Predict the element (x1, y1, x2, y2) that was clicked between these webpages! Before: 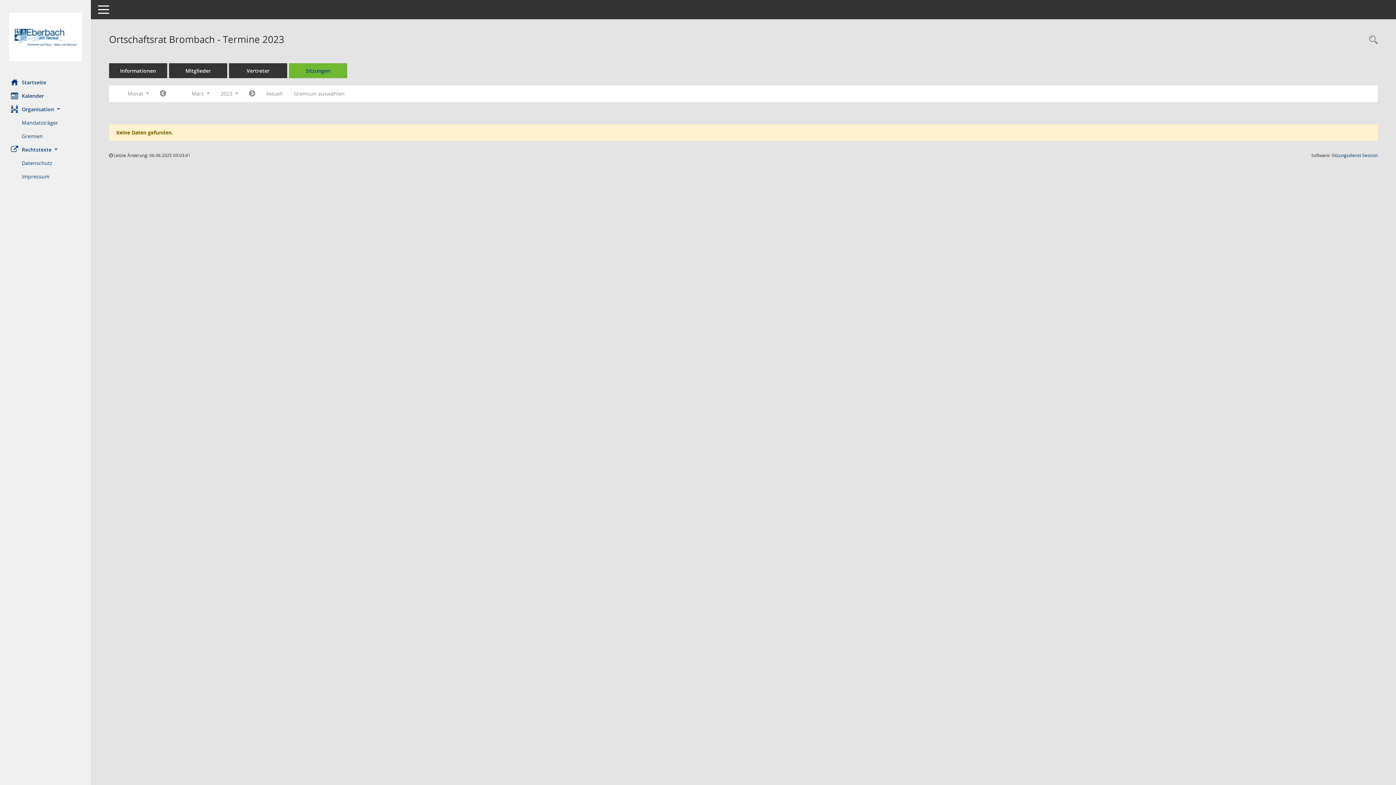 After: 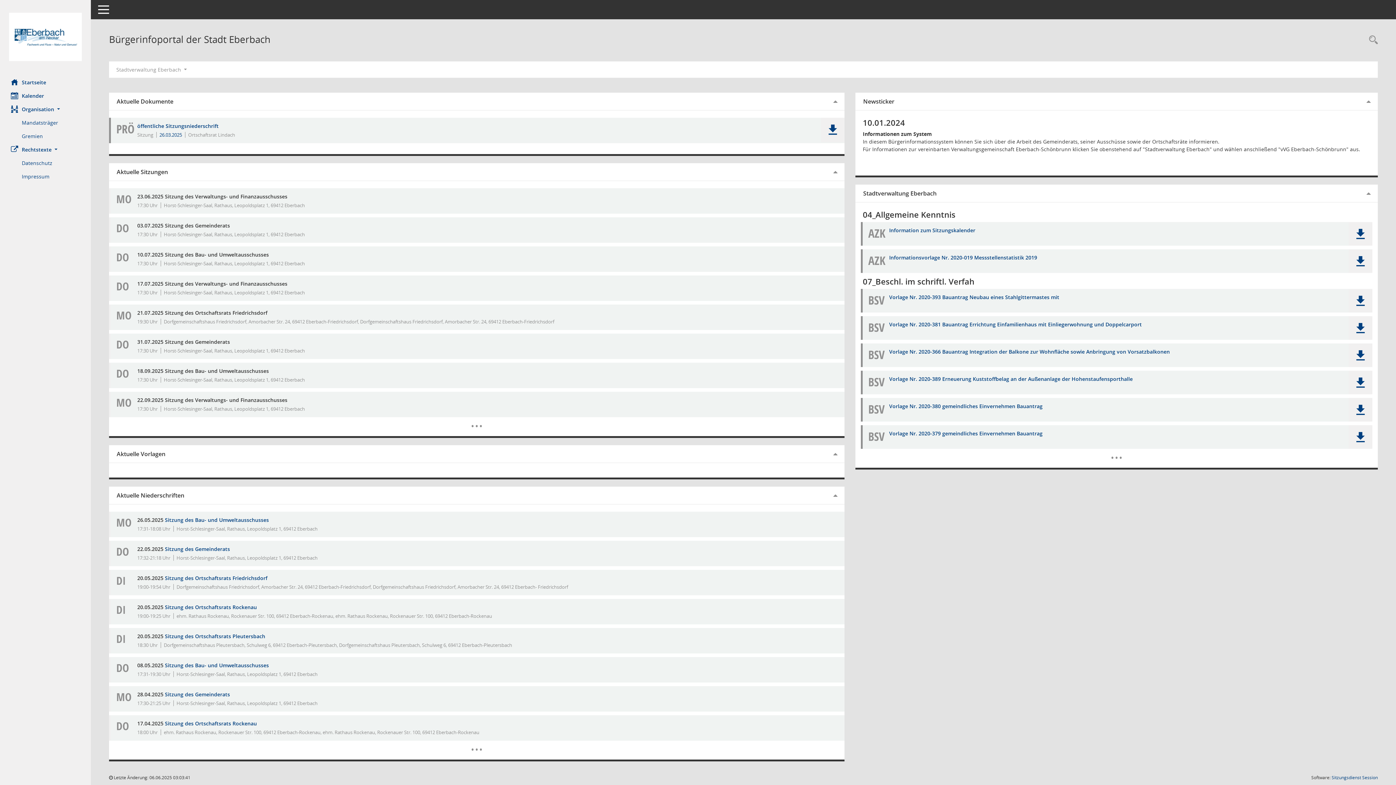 Action: bbox: (0, 12, 90, 61) label: Hier gelangen Sie zur Startseite dieser Webanwendung.